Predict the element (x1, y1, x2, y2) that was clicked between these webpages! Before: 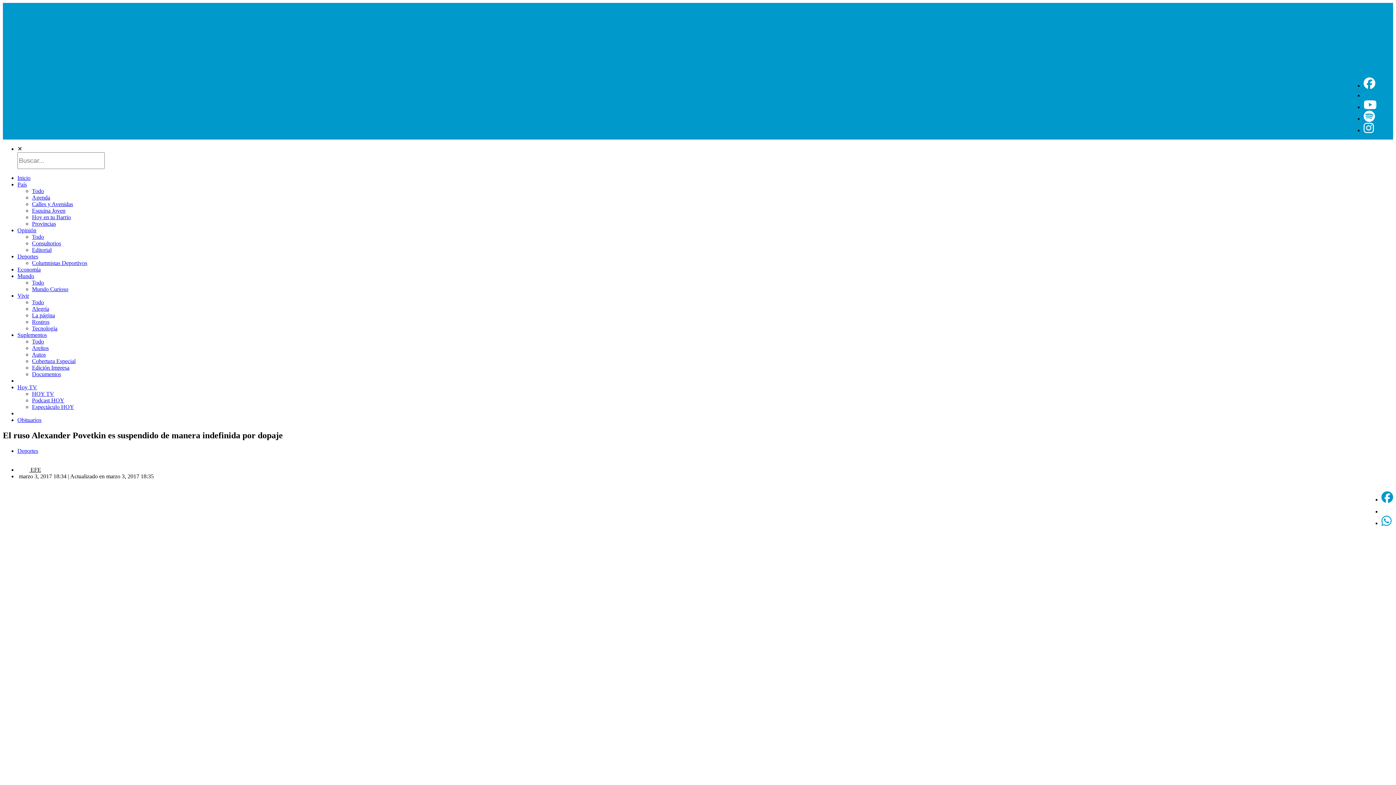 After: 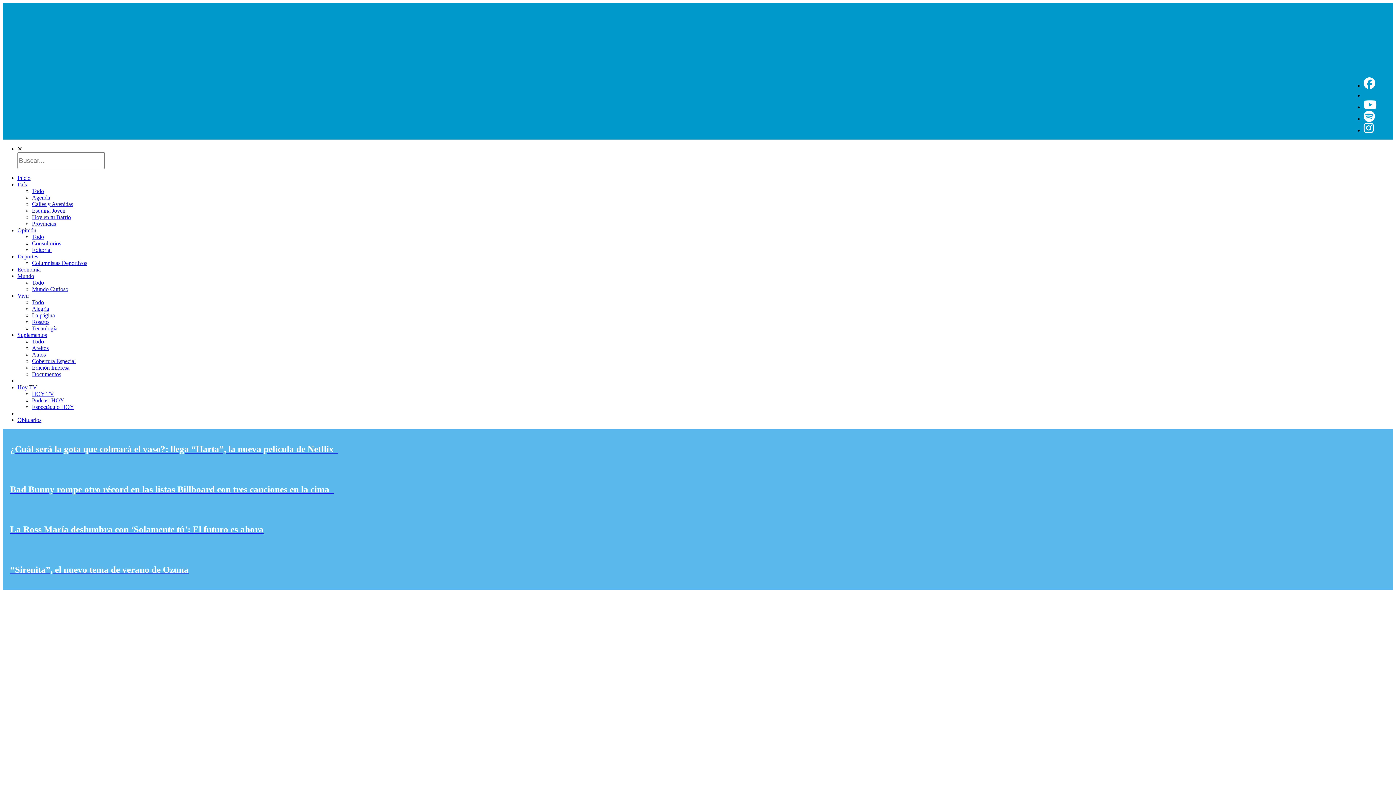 Action: bbox: (32, 305, 49, 312) label: Alegría